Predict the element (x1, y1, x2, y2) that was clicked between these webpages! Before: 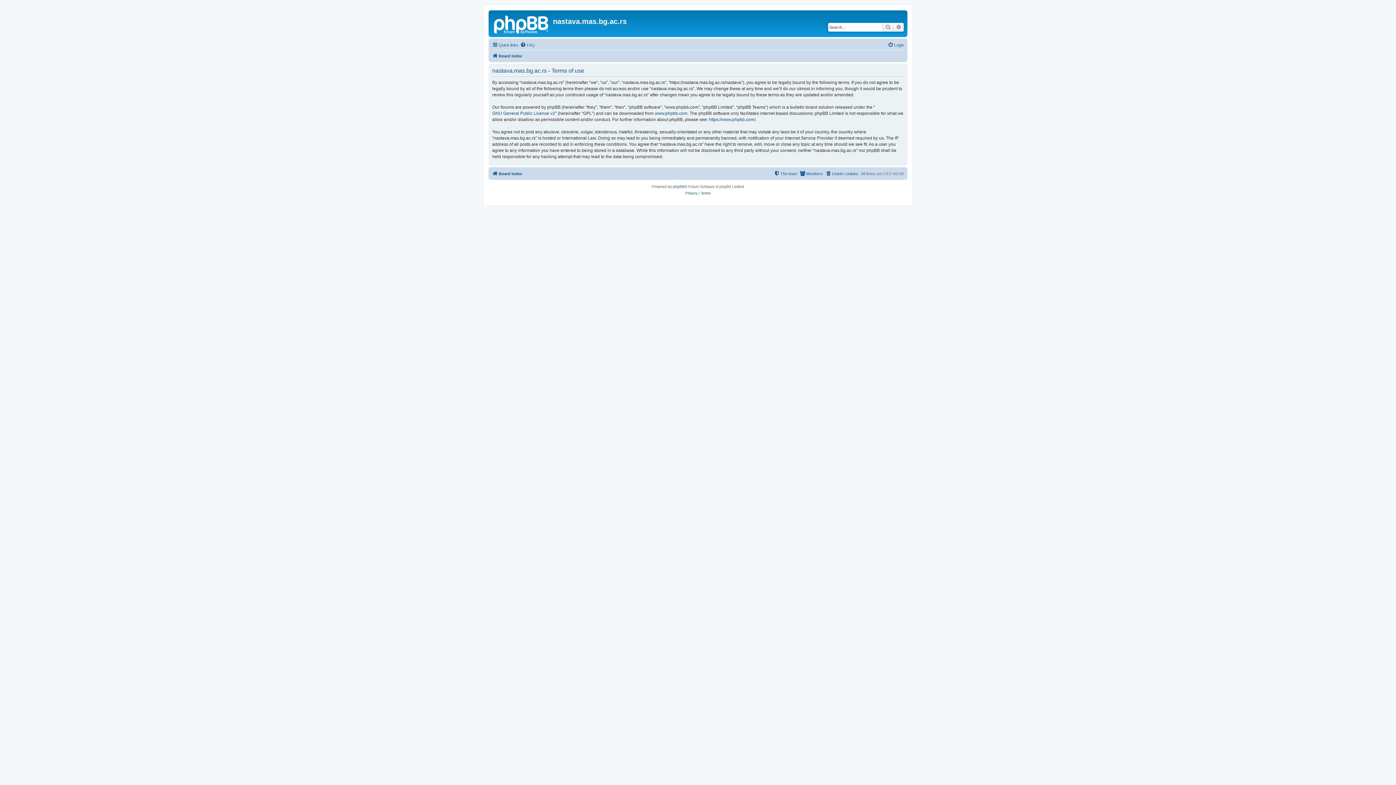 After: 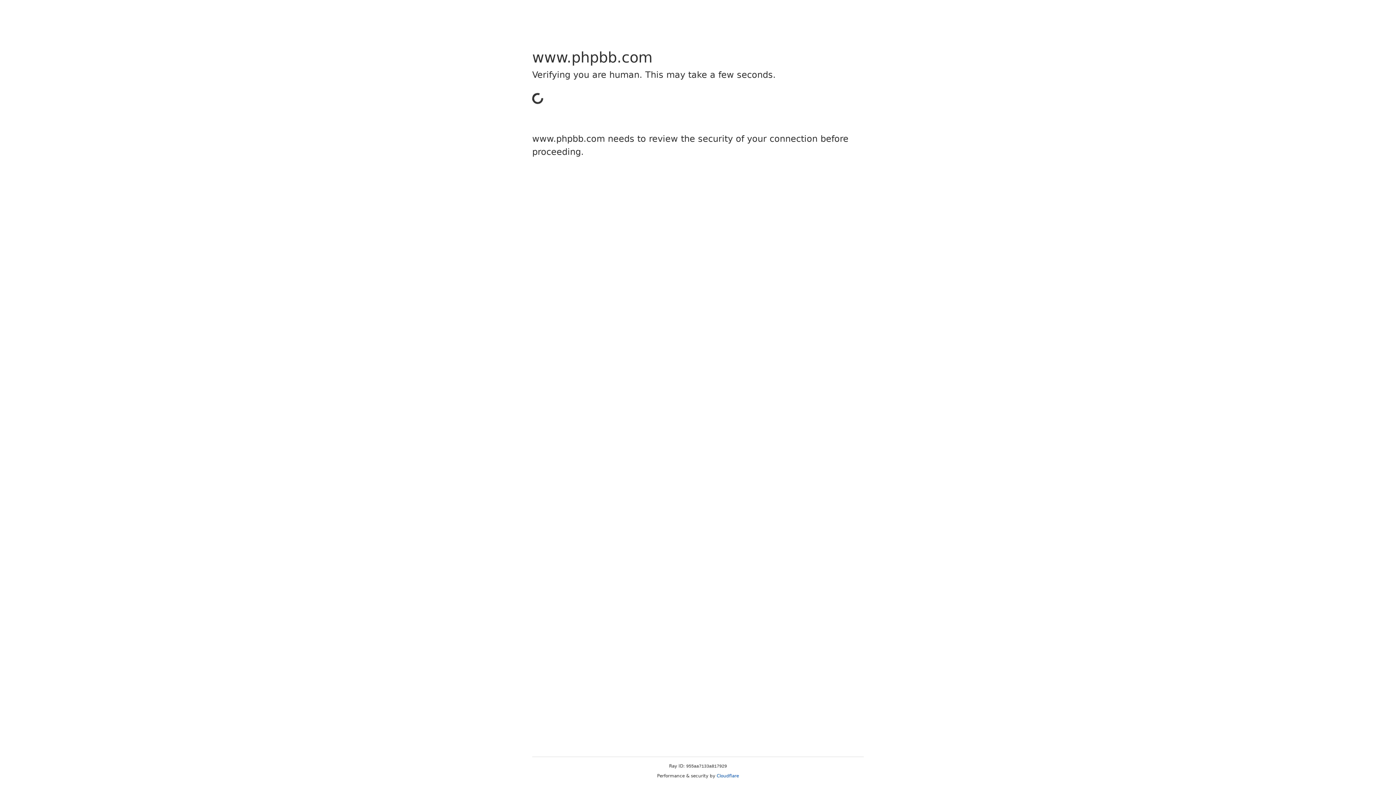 Action: label: https://www.phpbb.com/ bbox: (709, 116, 755, 122)